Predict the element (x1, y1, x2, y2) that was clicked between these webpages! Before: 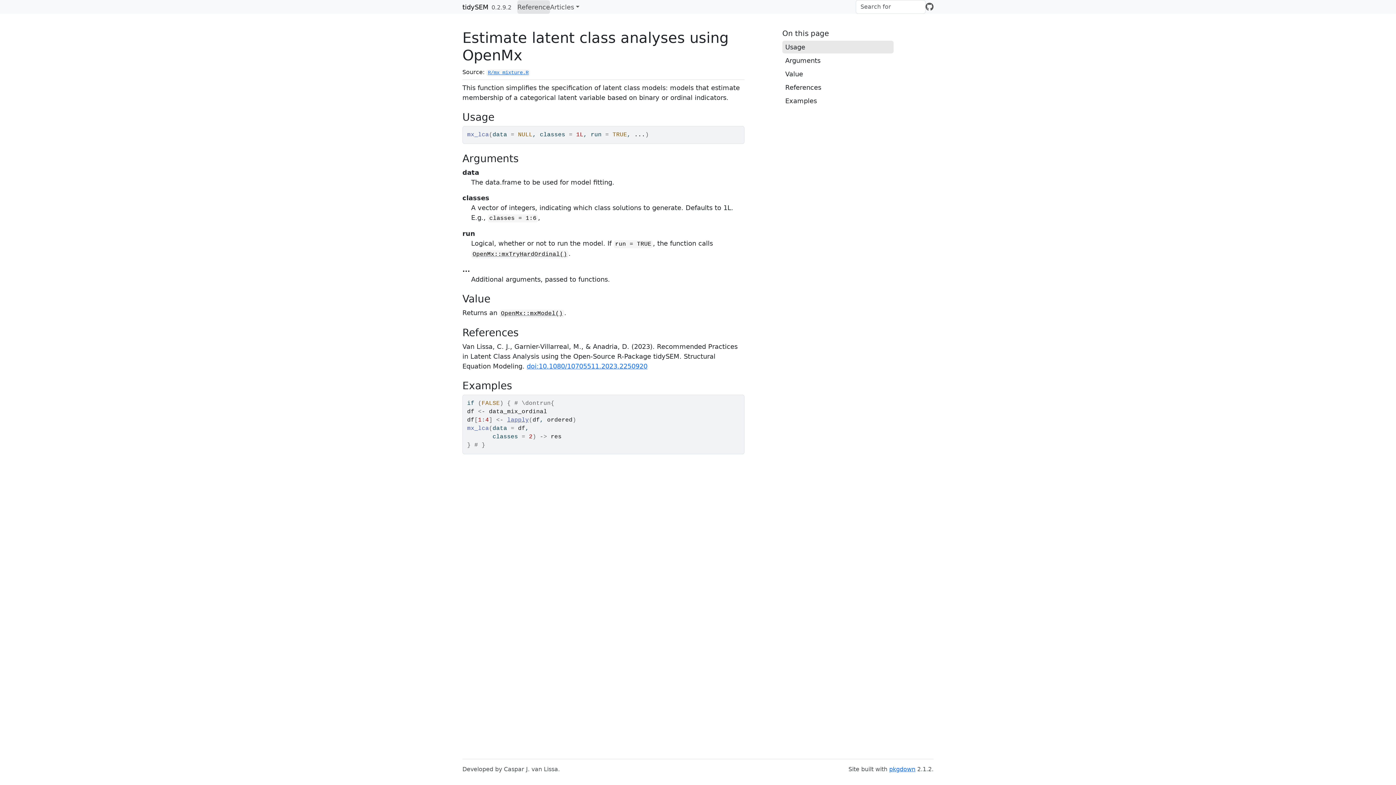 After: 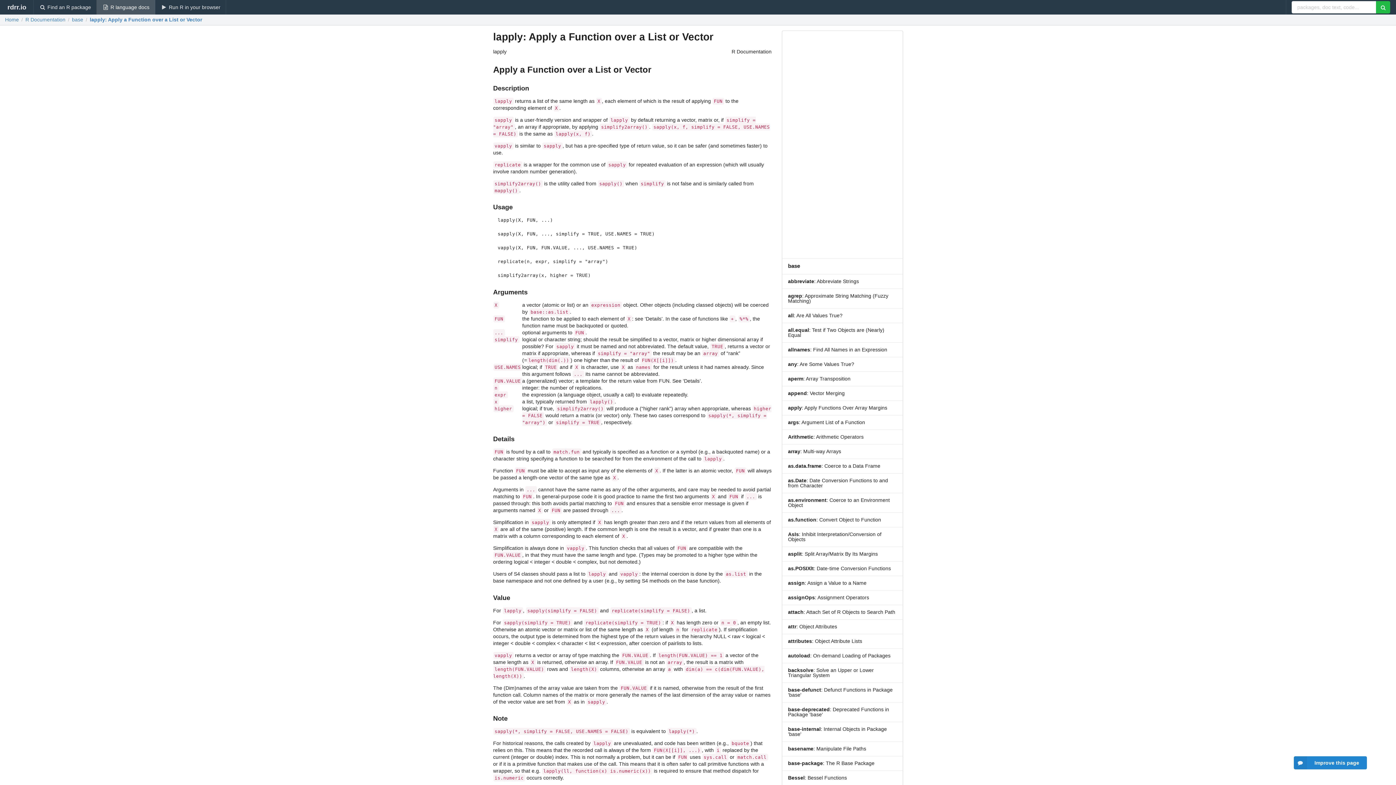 Action: label: lapply bbox: (507, 417, 529, 423)